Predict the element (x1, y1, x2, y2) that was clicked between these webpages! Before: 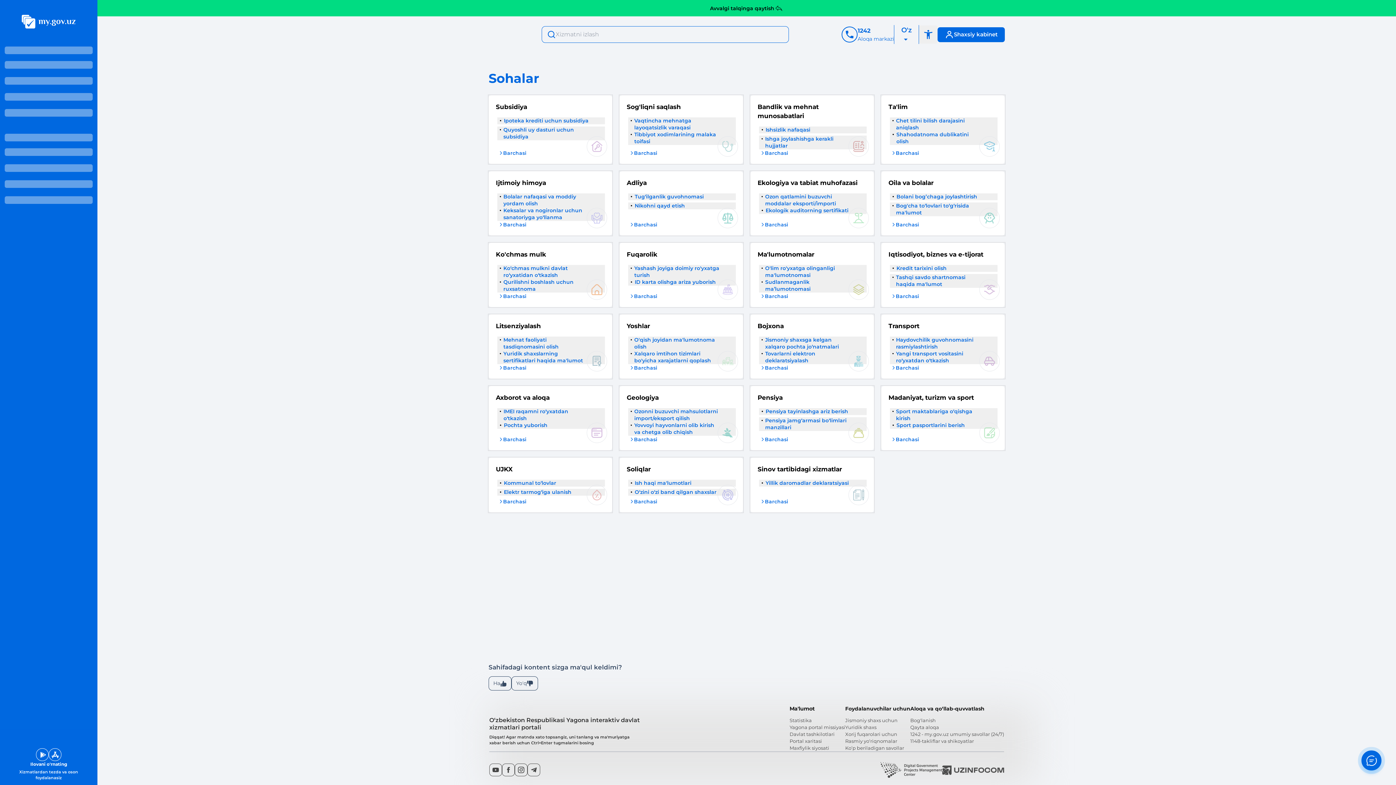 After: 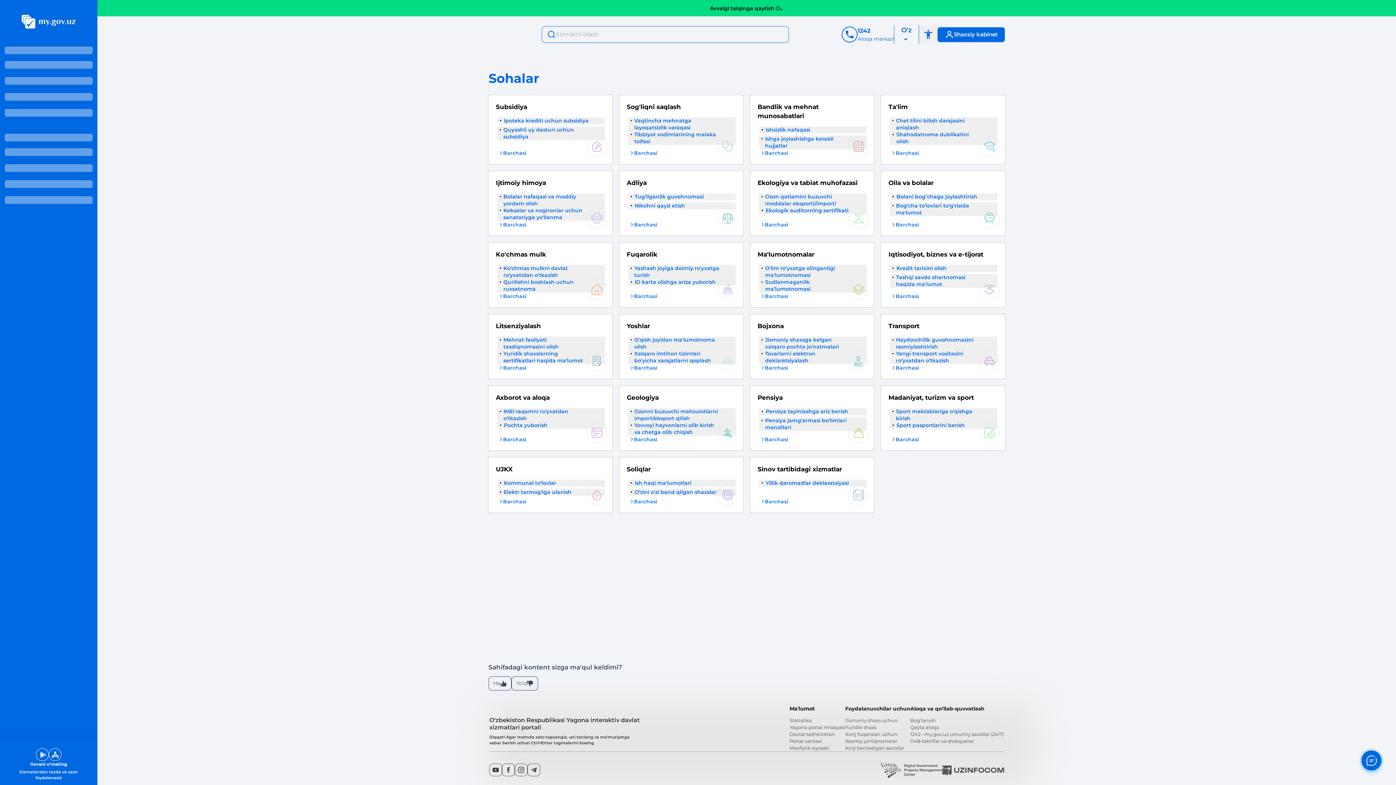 Action: bbox: (942, 765, 1004, 775)